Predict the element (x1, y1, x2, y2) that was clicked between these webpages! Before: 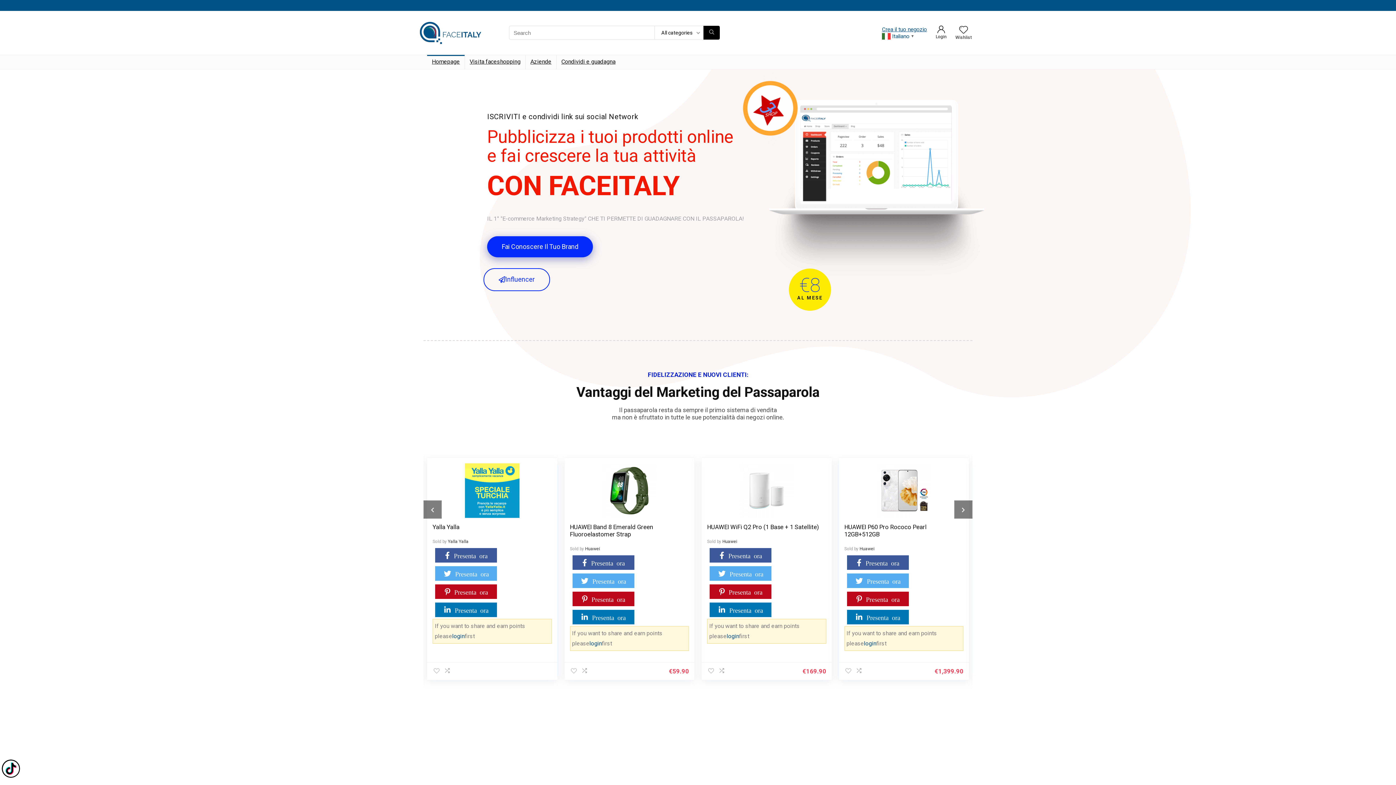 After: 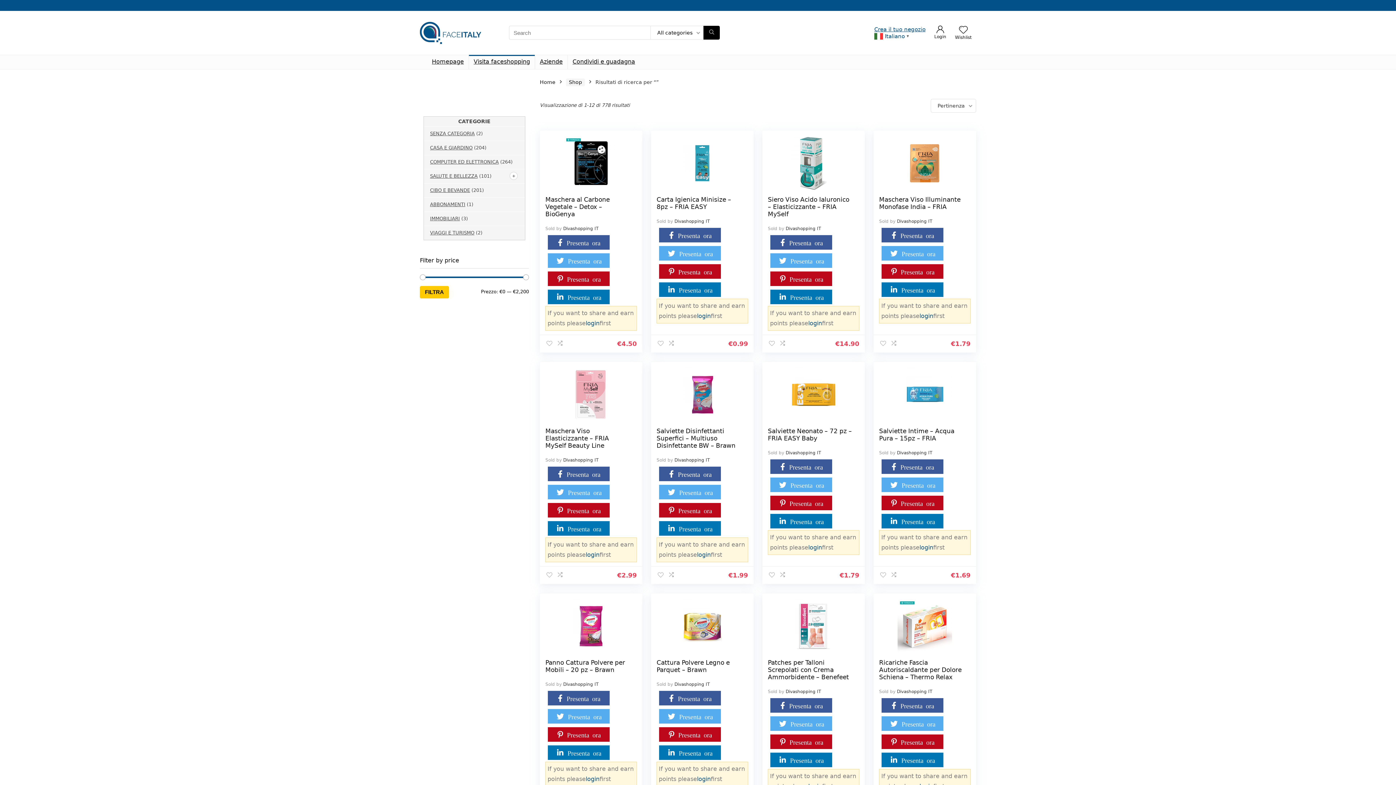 Action: label: Search bbox: (703, 25, 720, 39)